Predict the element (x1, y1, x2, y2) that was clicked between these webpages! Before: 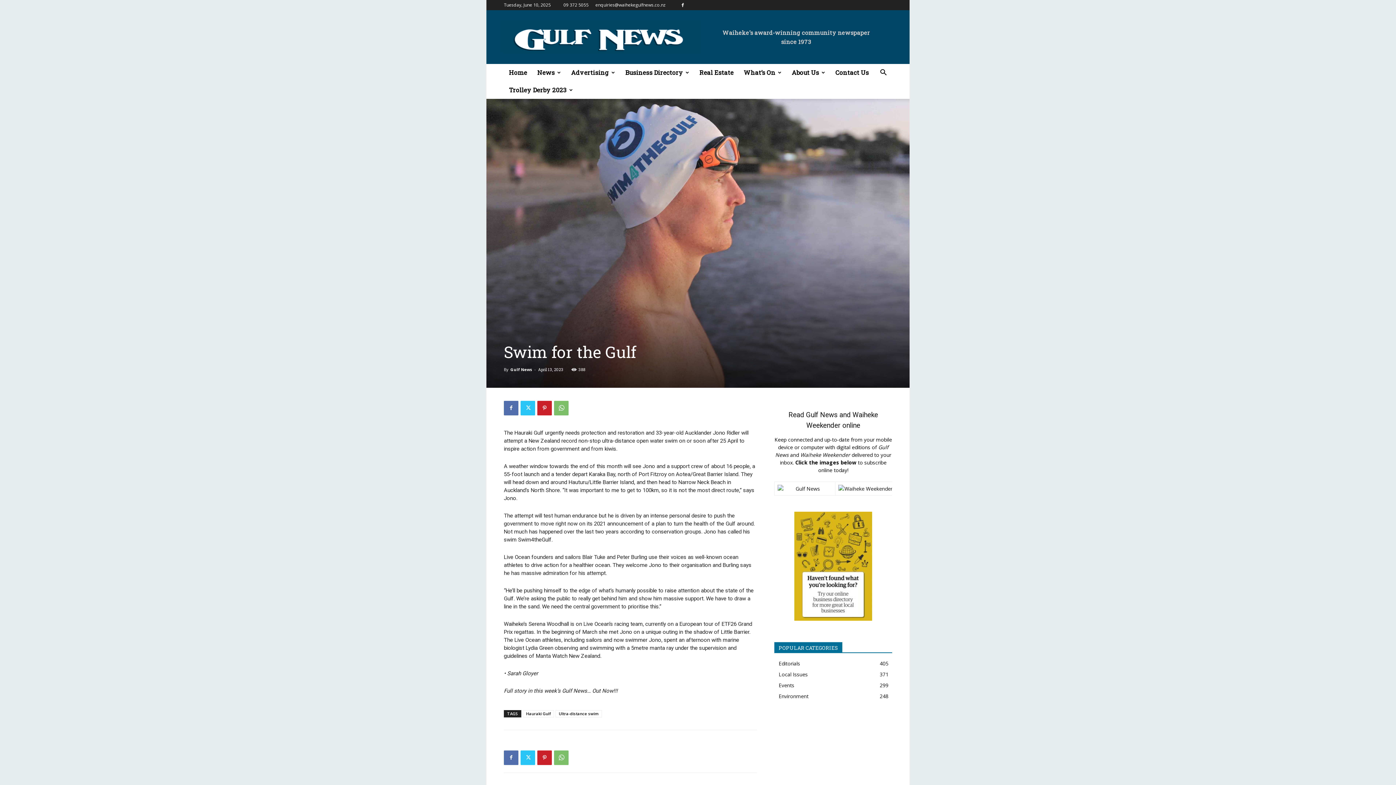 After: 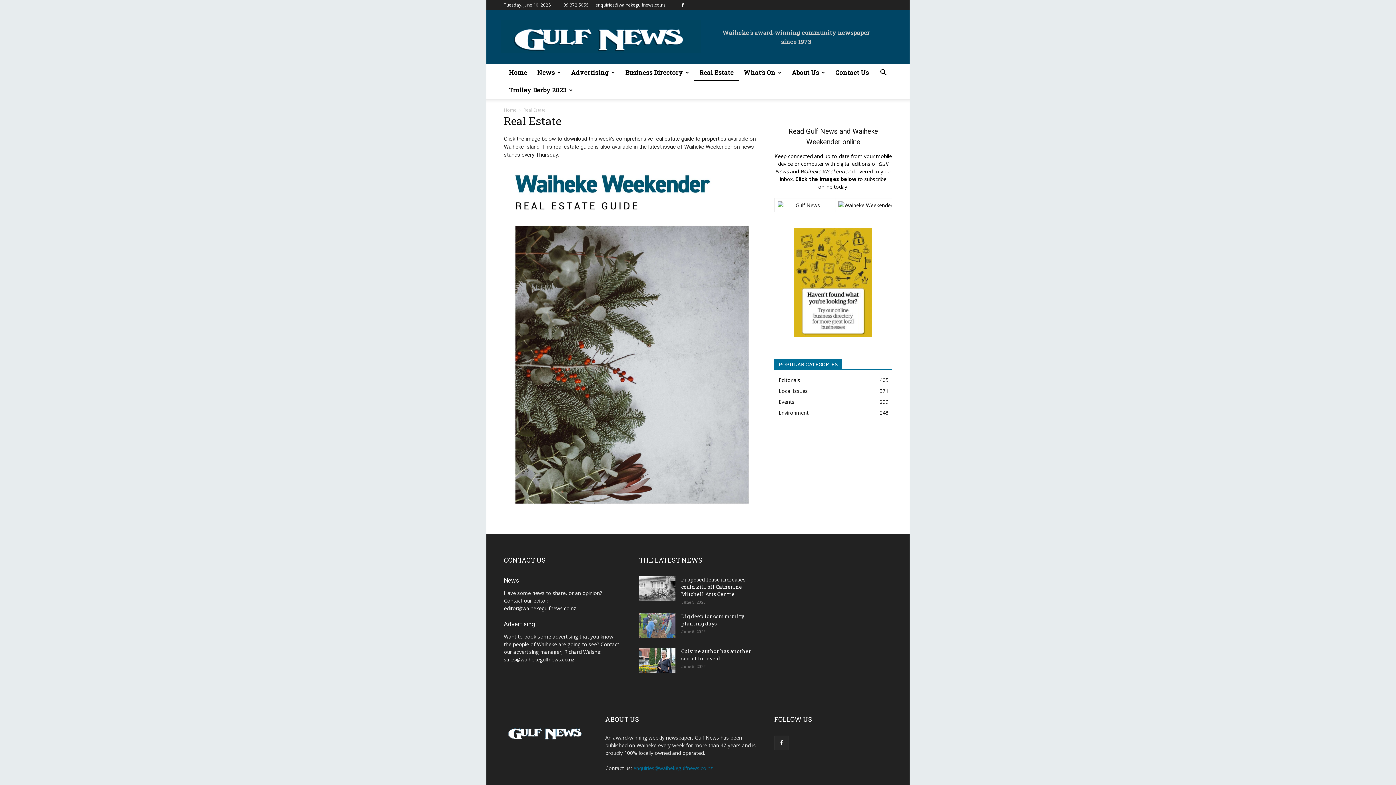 Action: label: Real Estate bbox: (694, 64, 738, 81)